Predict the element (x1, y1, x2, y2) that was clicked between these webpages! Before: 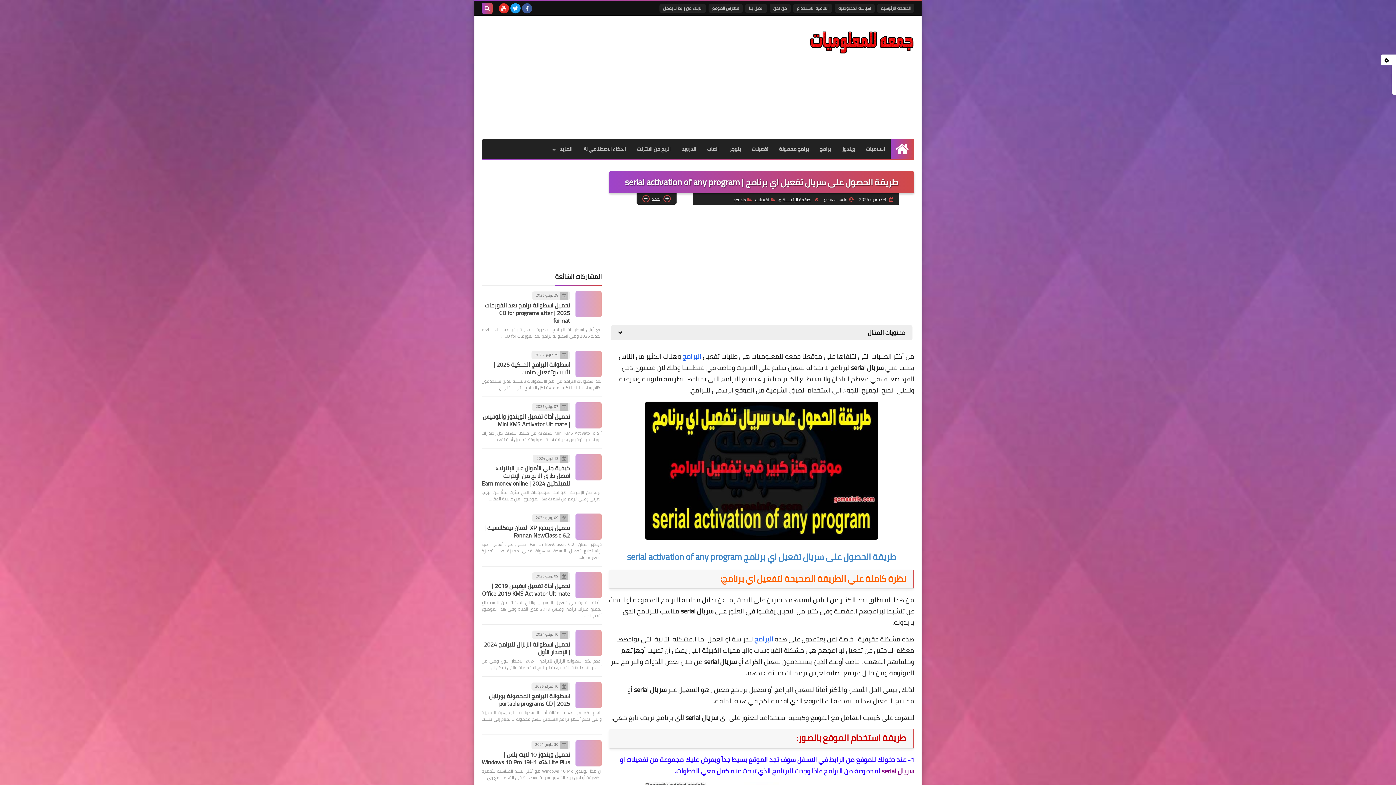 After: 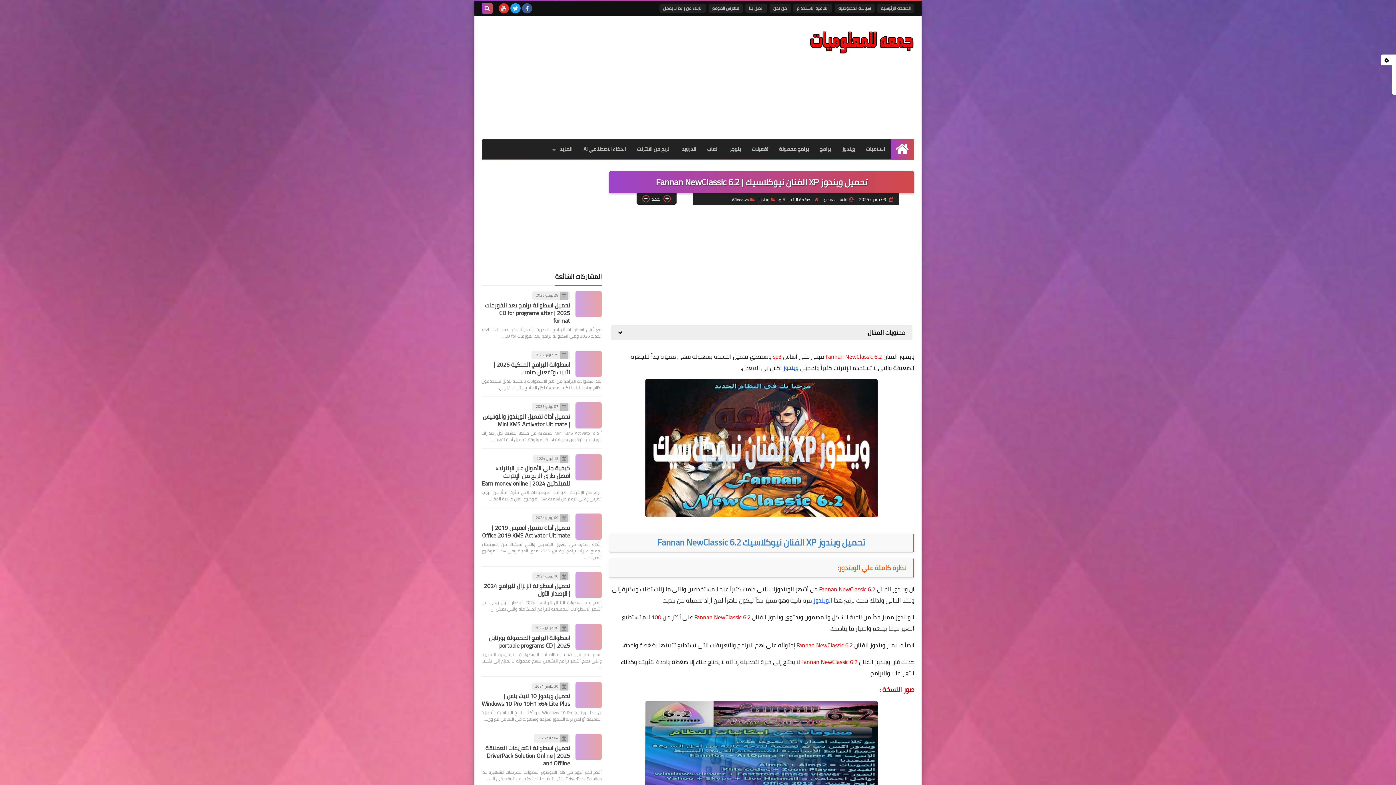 Action: bbox: (575, 513, 601, 540)